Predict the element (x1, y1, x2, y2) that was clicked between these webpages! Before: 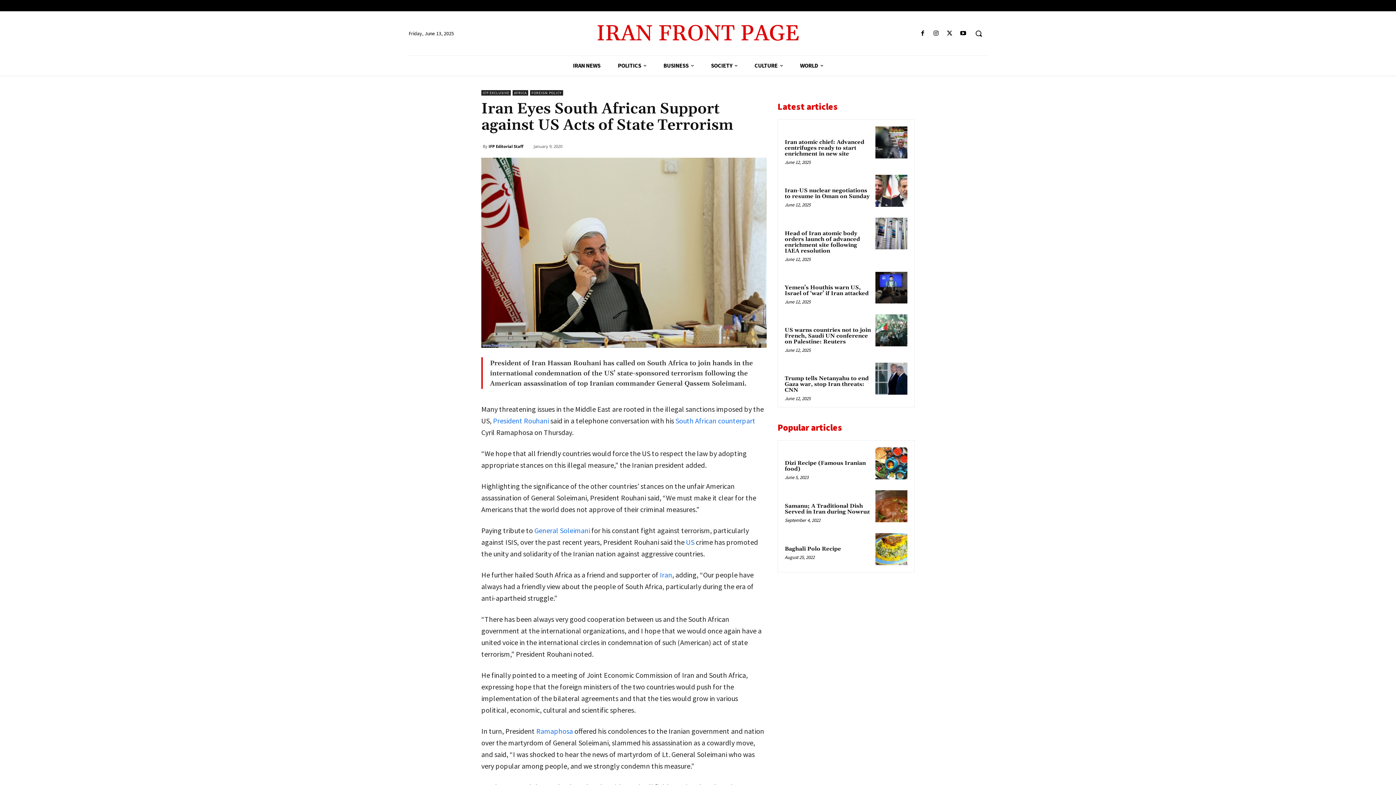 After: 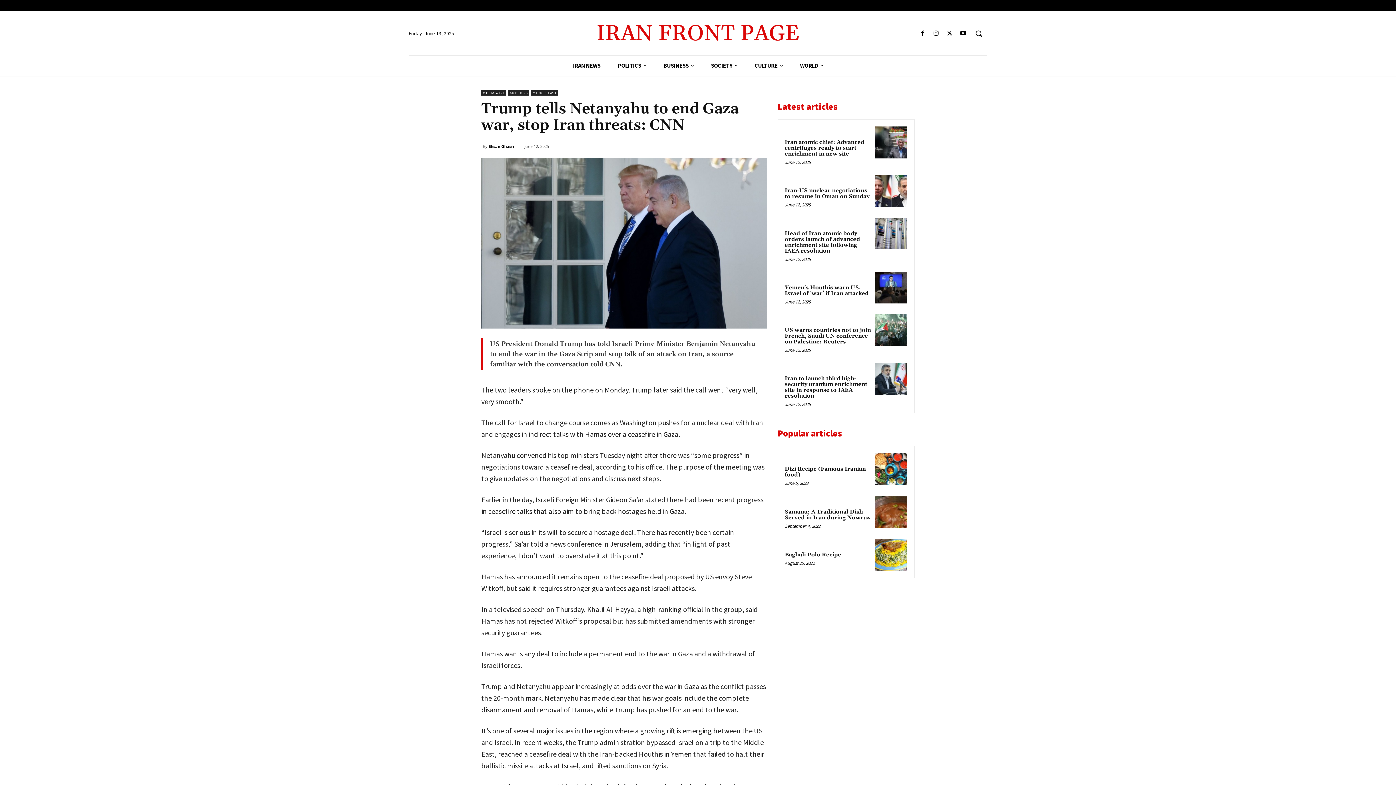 Action: bbox: (875, 363, 907, 394)